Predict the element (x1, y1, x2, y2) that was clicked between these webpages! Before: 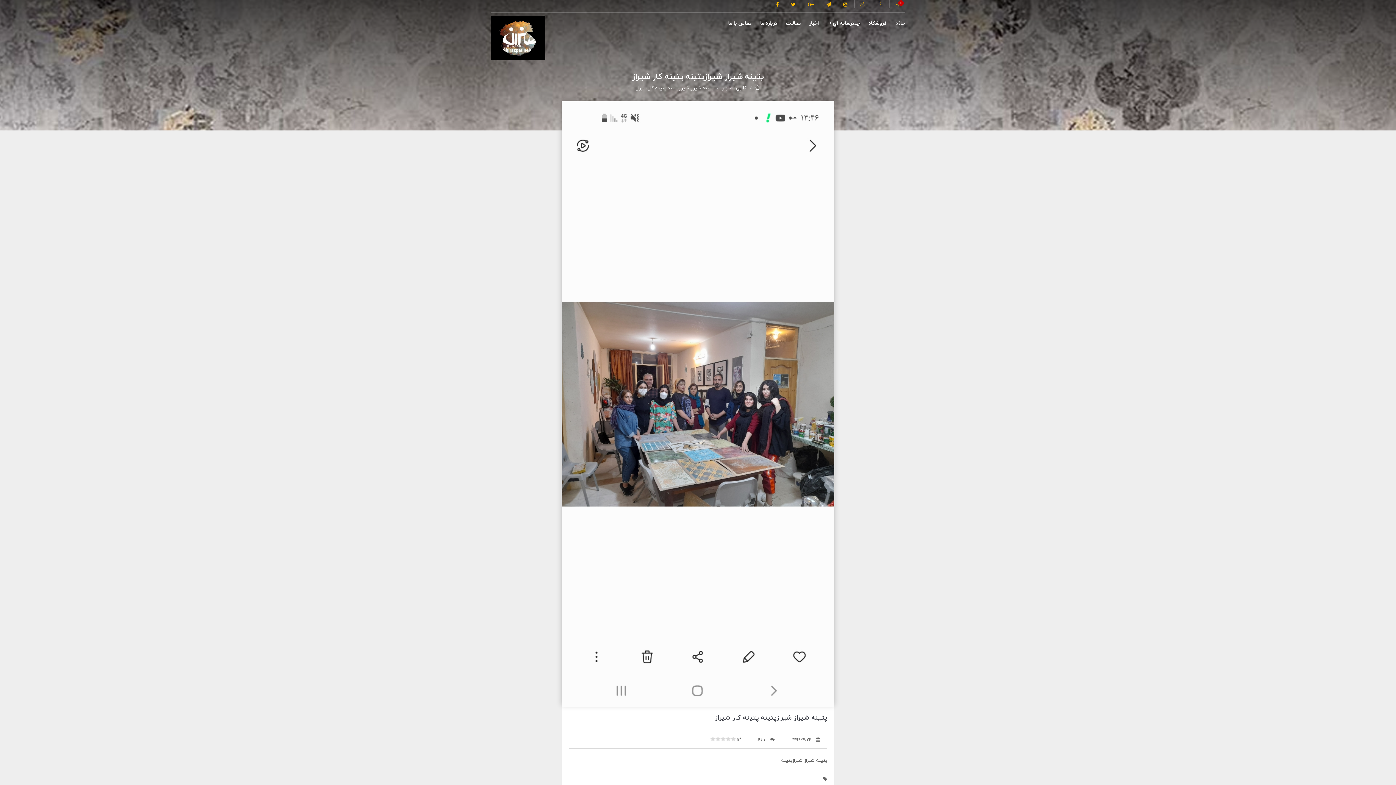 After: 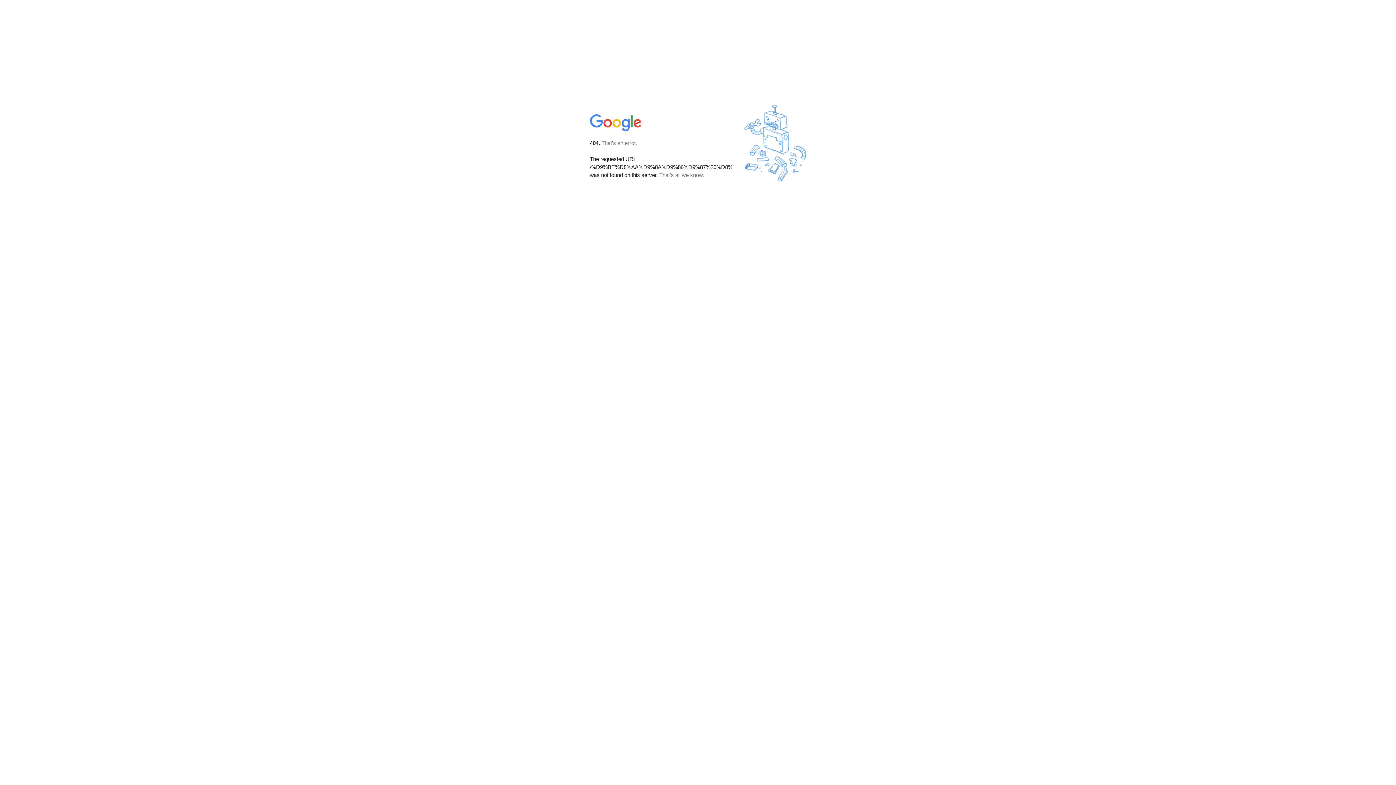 Action: bbox: (802, 0, 819, 8)